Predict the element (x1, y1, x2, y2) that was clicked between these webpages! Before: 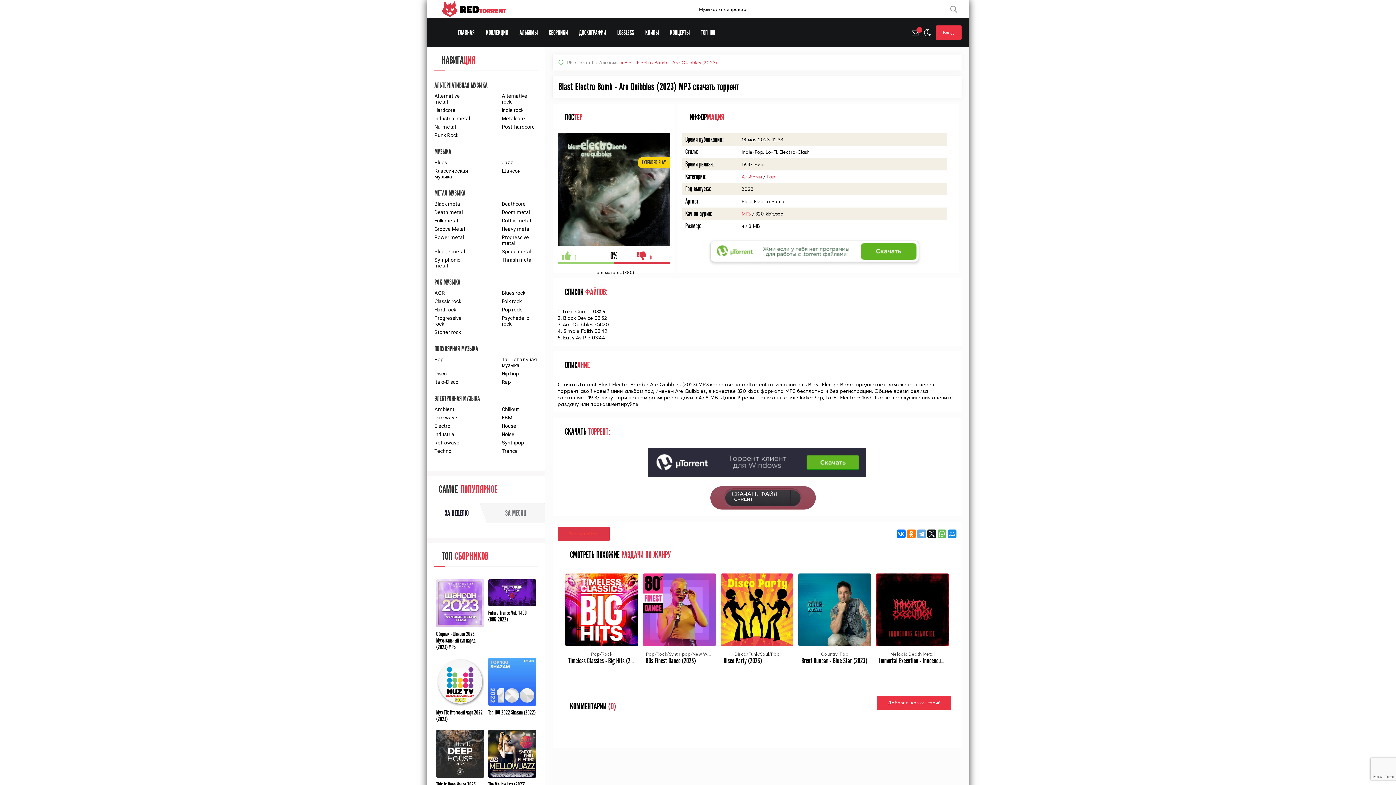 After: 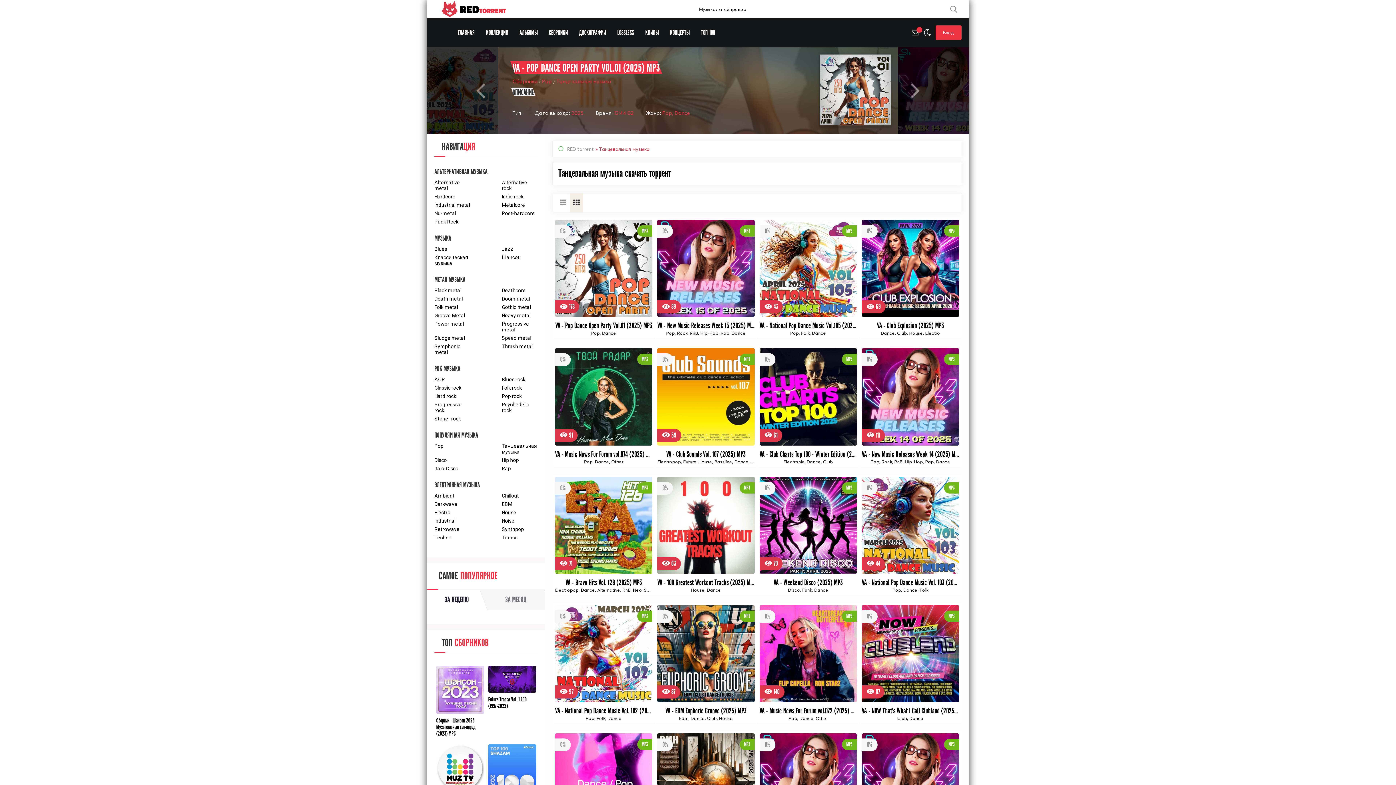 Action: label: Танцевальная музыка bbox: (501, 356, 538, 368)